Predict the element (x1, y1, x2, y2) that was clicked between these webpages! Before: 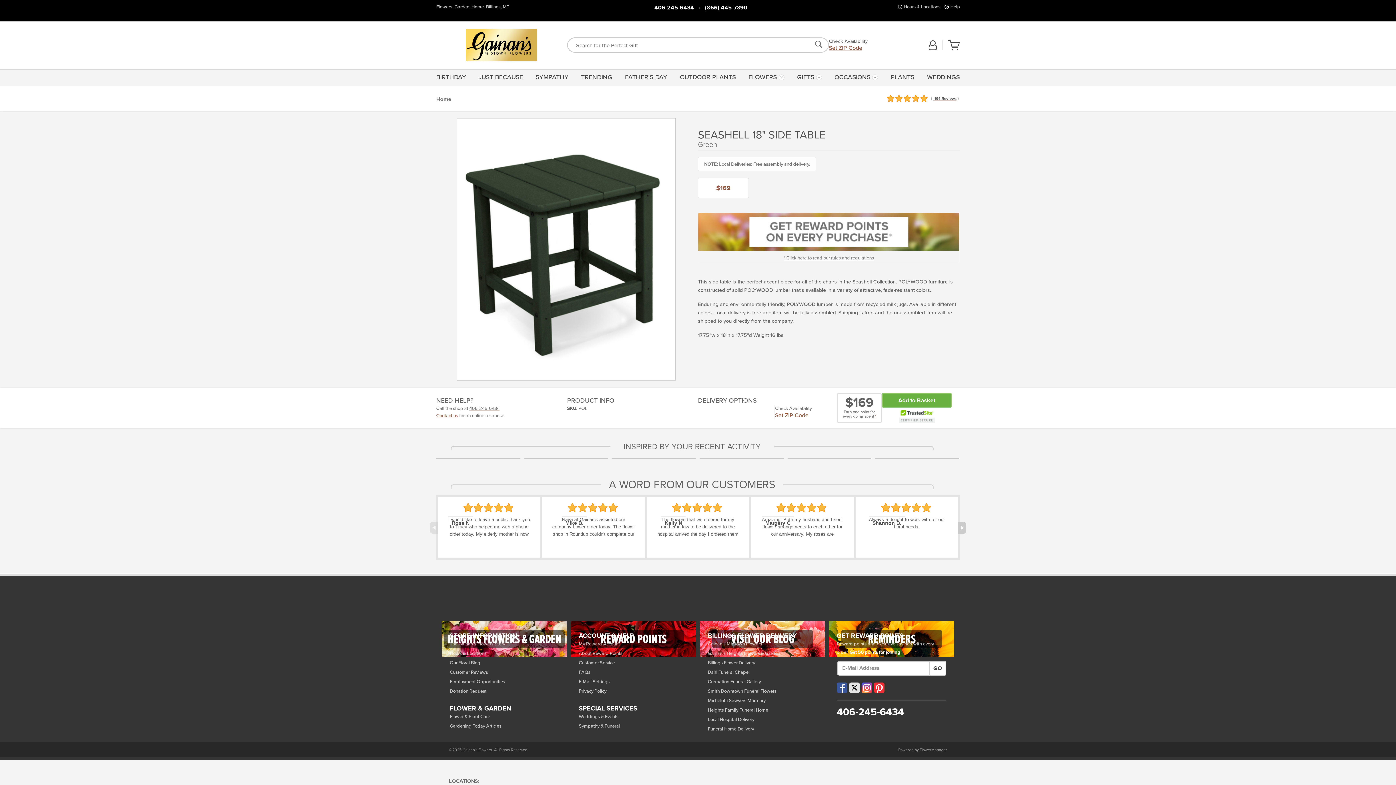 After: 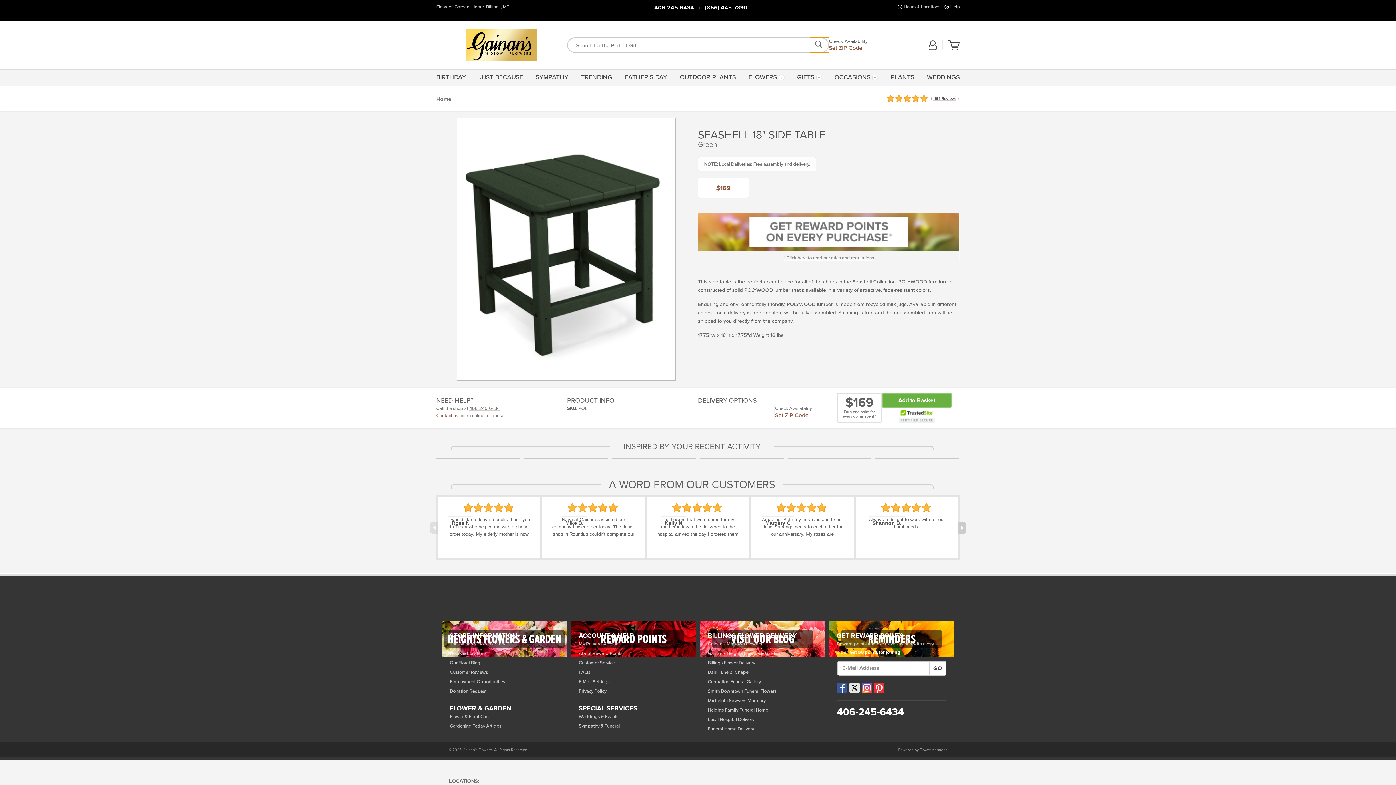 Action: label: Search bbox: (809, 37, 829, 52)